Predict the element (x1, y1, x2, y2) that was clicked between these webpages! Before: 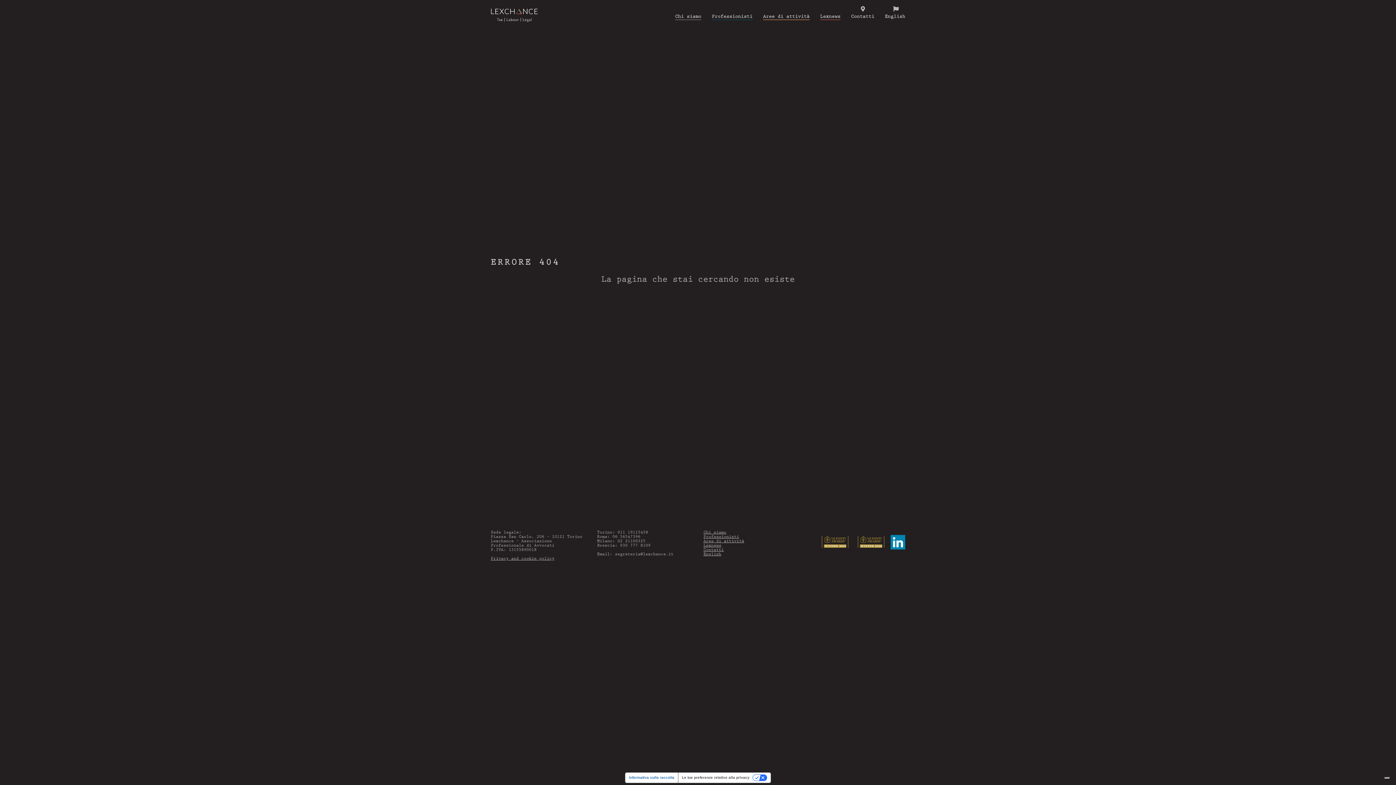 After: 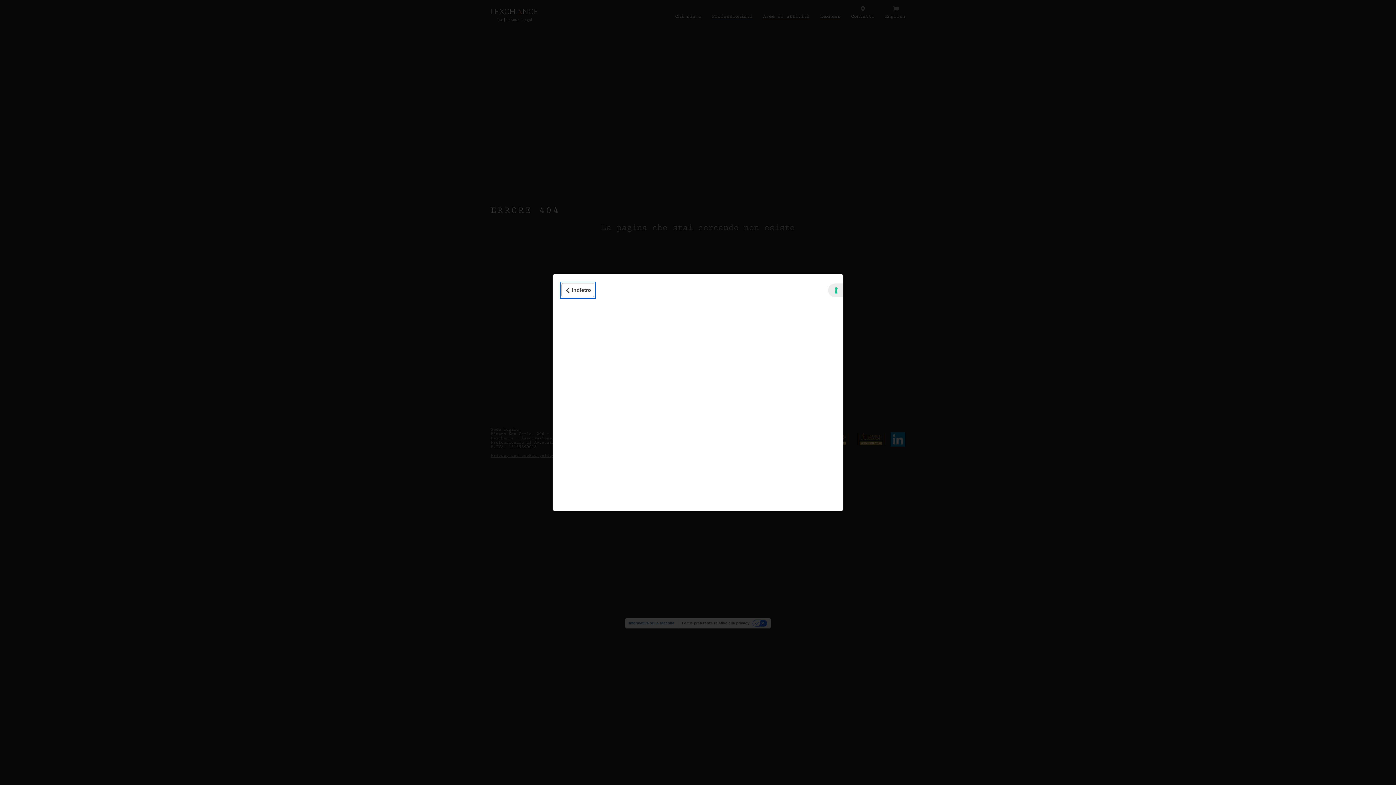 Action: bbox: (625, 773, 678, 783) label: Informativa sulla raccolta